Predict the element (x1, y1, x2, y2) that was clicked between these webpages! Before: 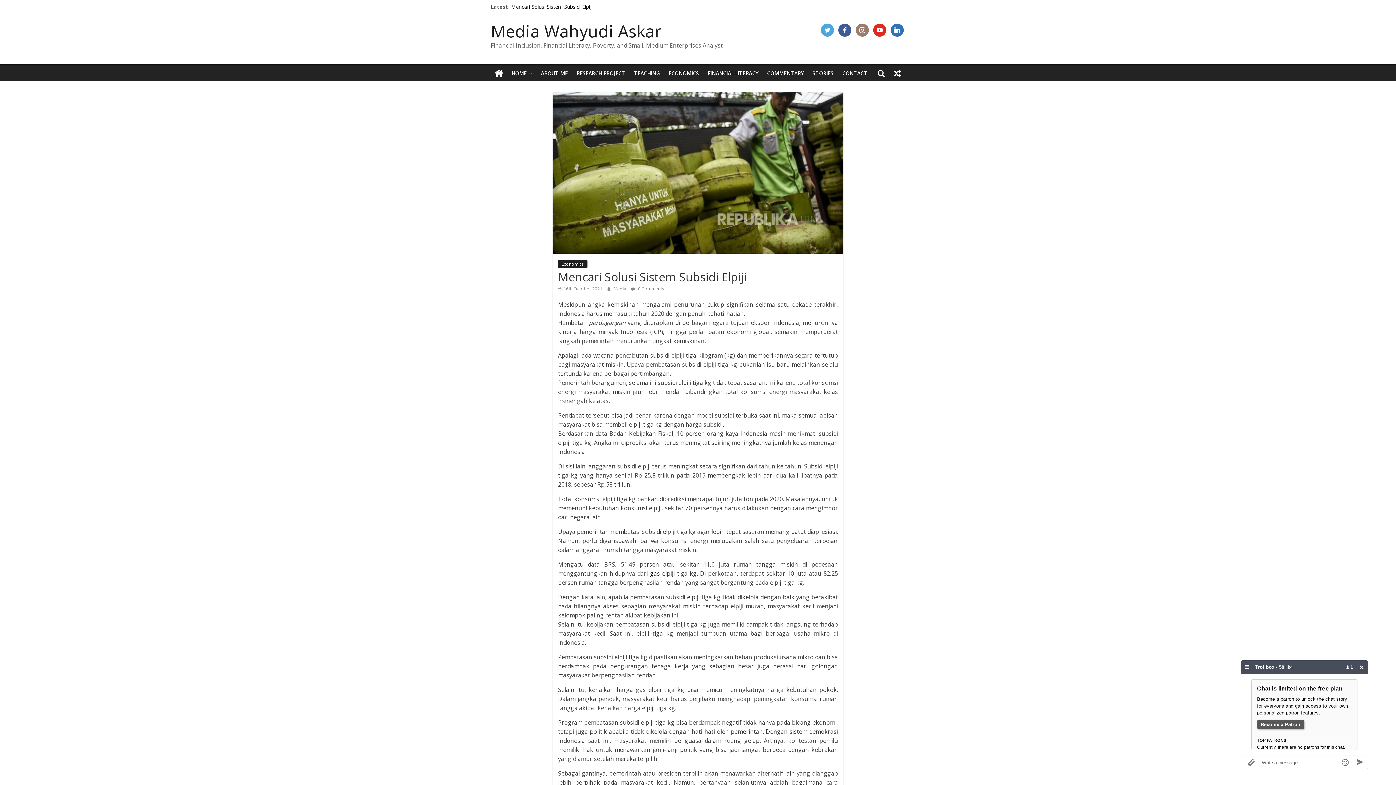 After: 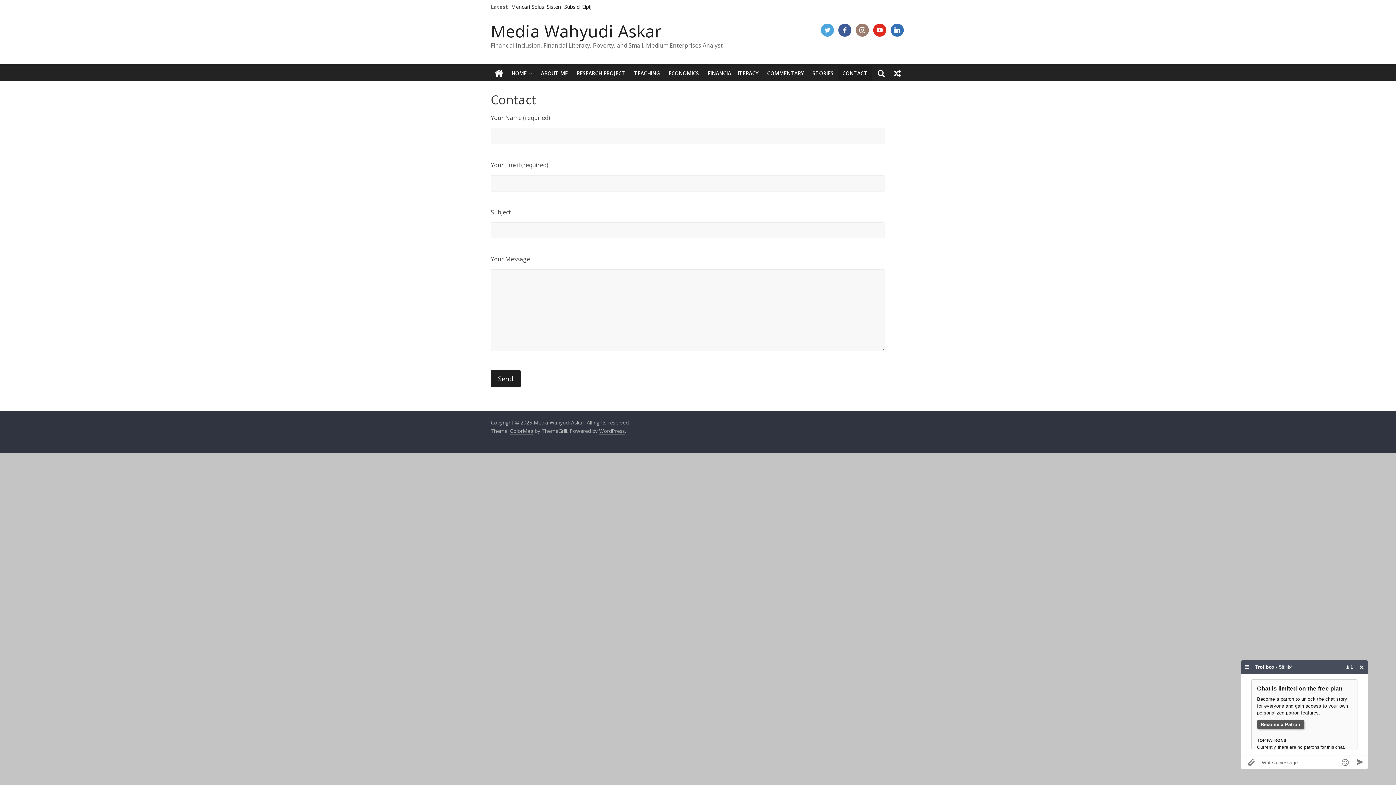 Action: bbox: (838, 65, 872, 81) label: CONTACT